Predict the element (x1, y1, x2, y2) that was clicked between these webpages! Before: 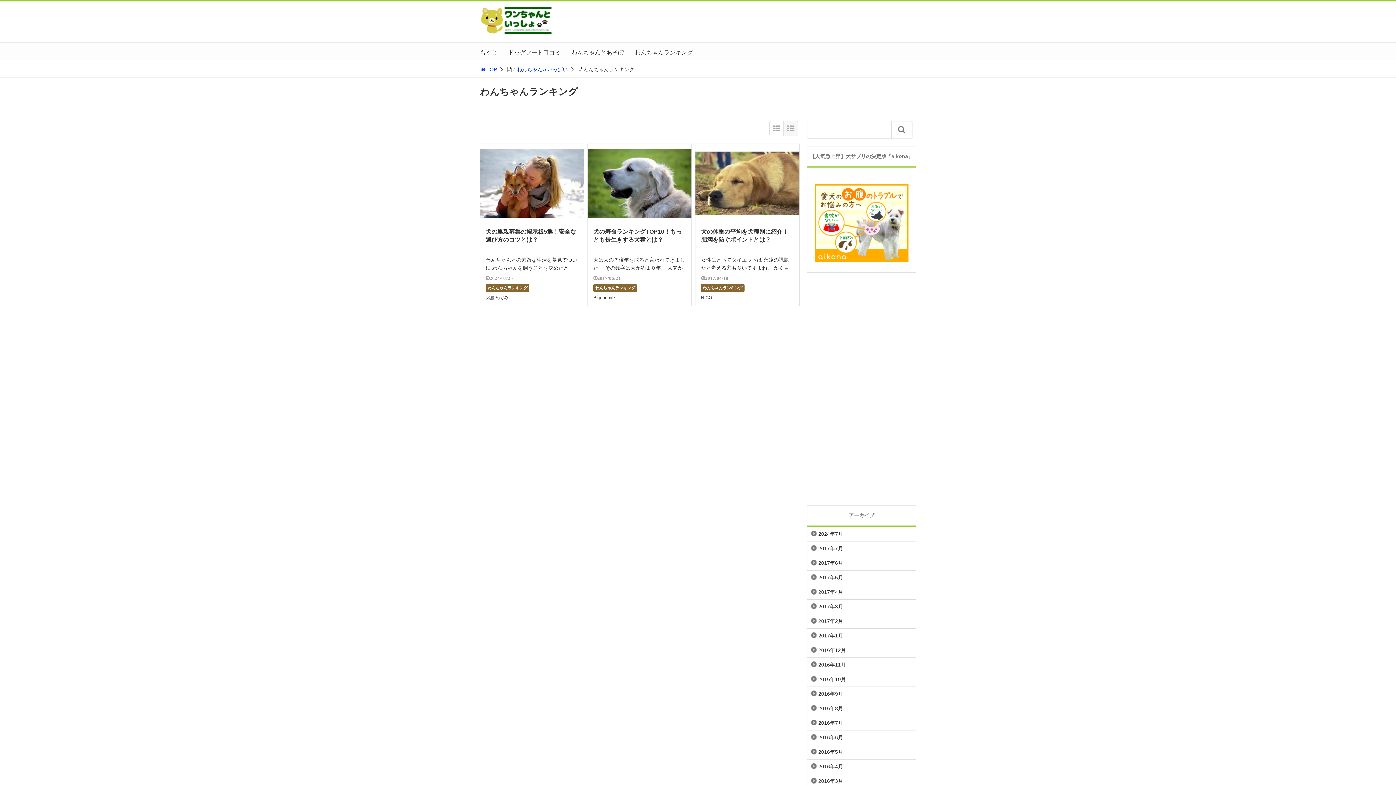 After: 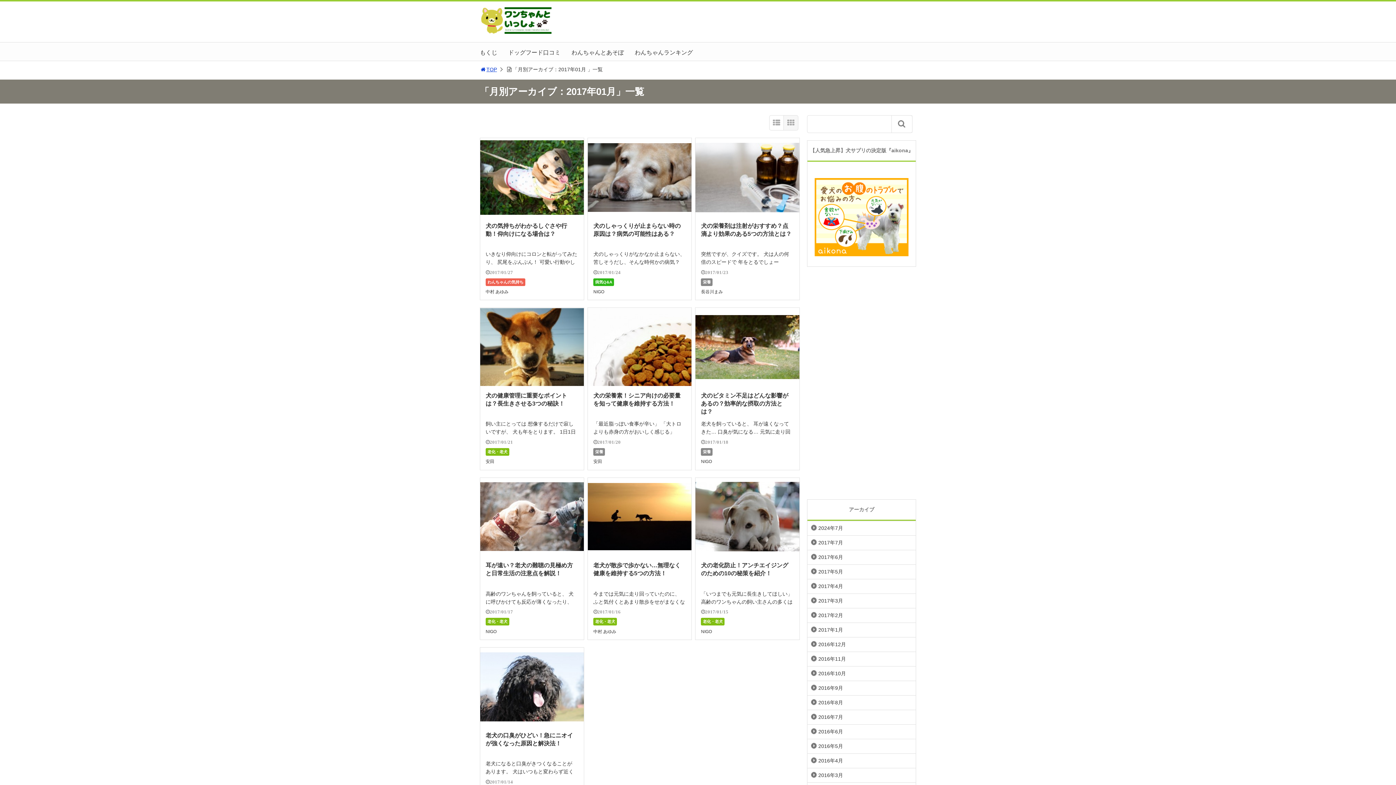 Action: label: 2017年1月 bbox: (807, 629, 916, 643)